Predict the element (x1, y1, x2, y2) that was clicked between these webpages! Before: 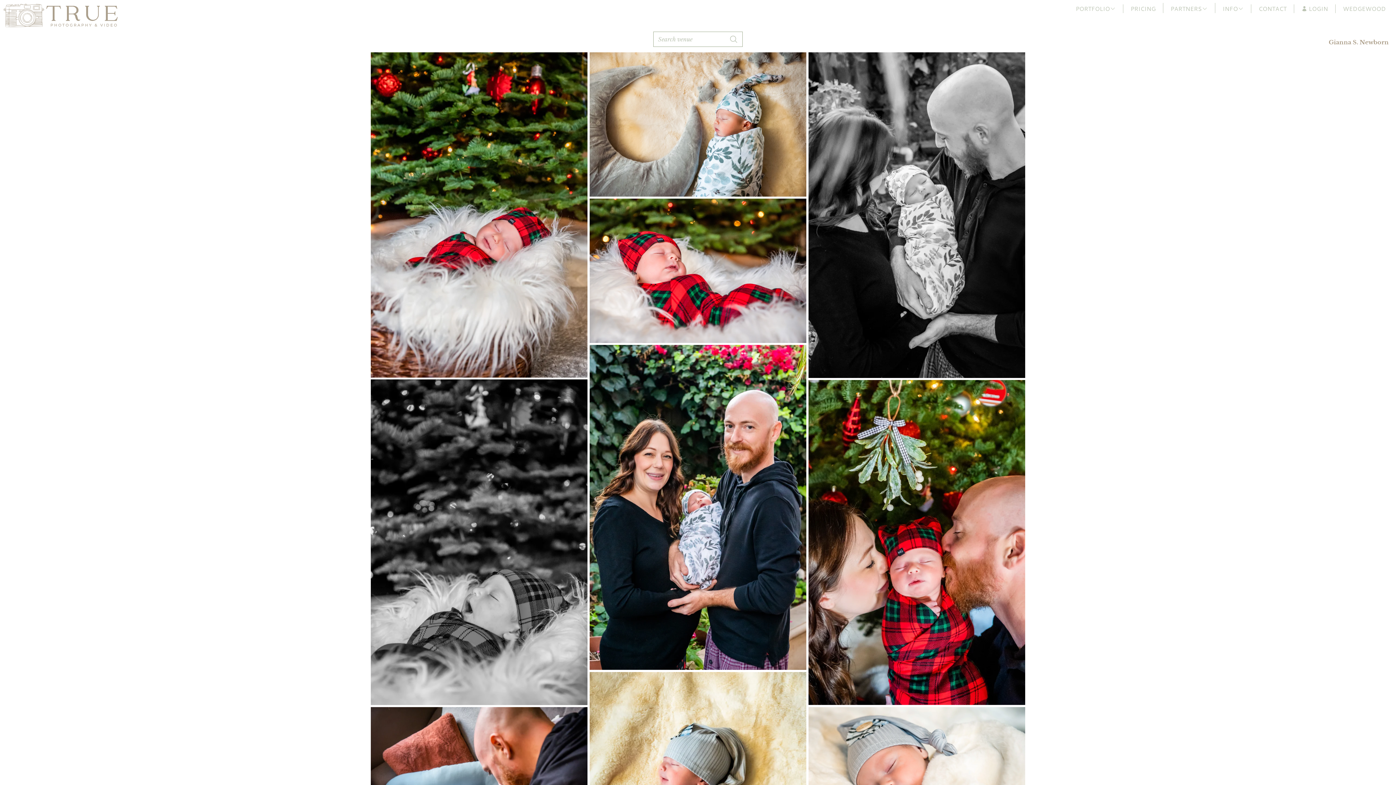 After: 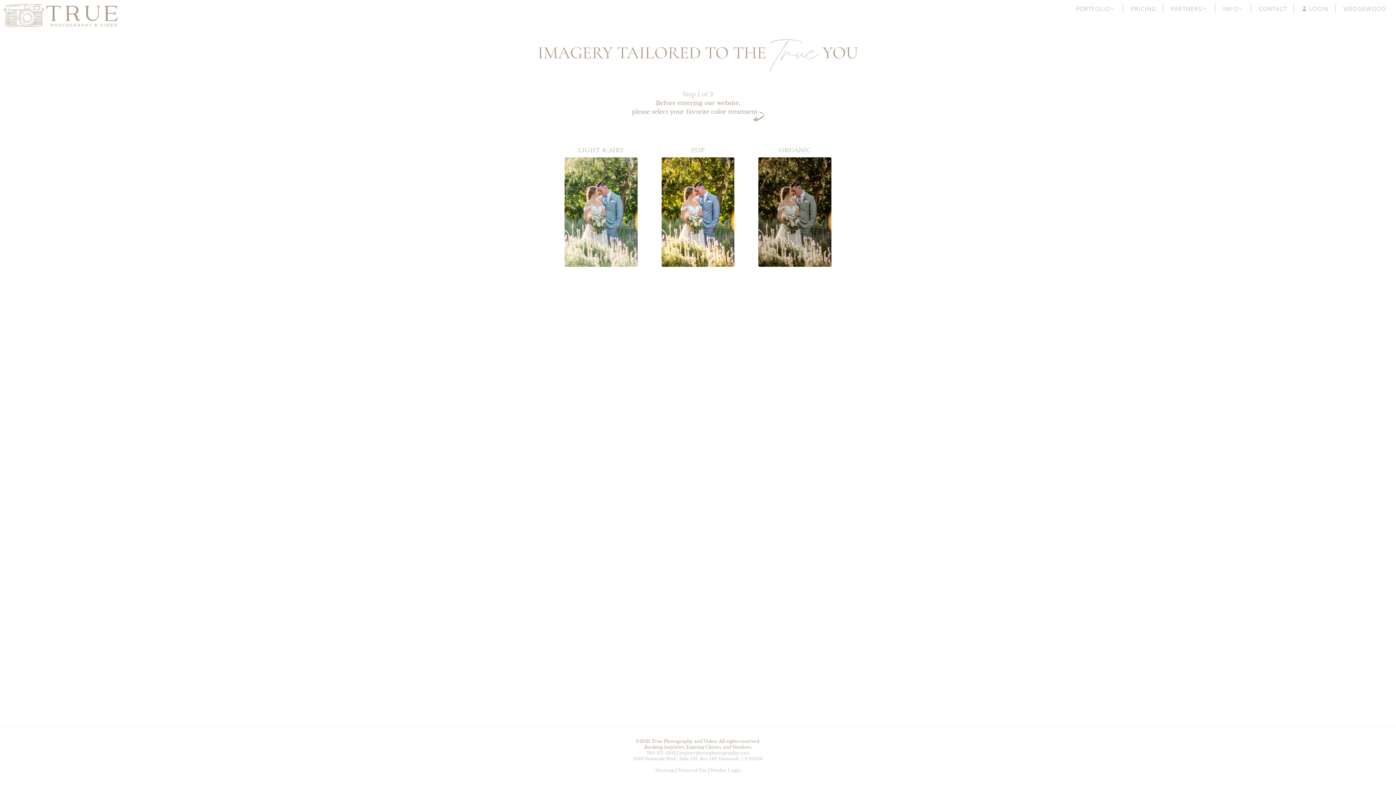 Action: bbox: (2, 2, 119, 28)